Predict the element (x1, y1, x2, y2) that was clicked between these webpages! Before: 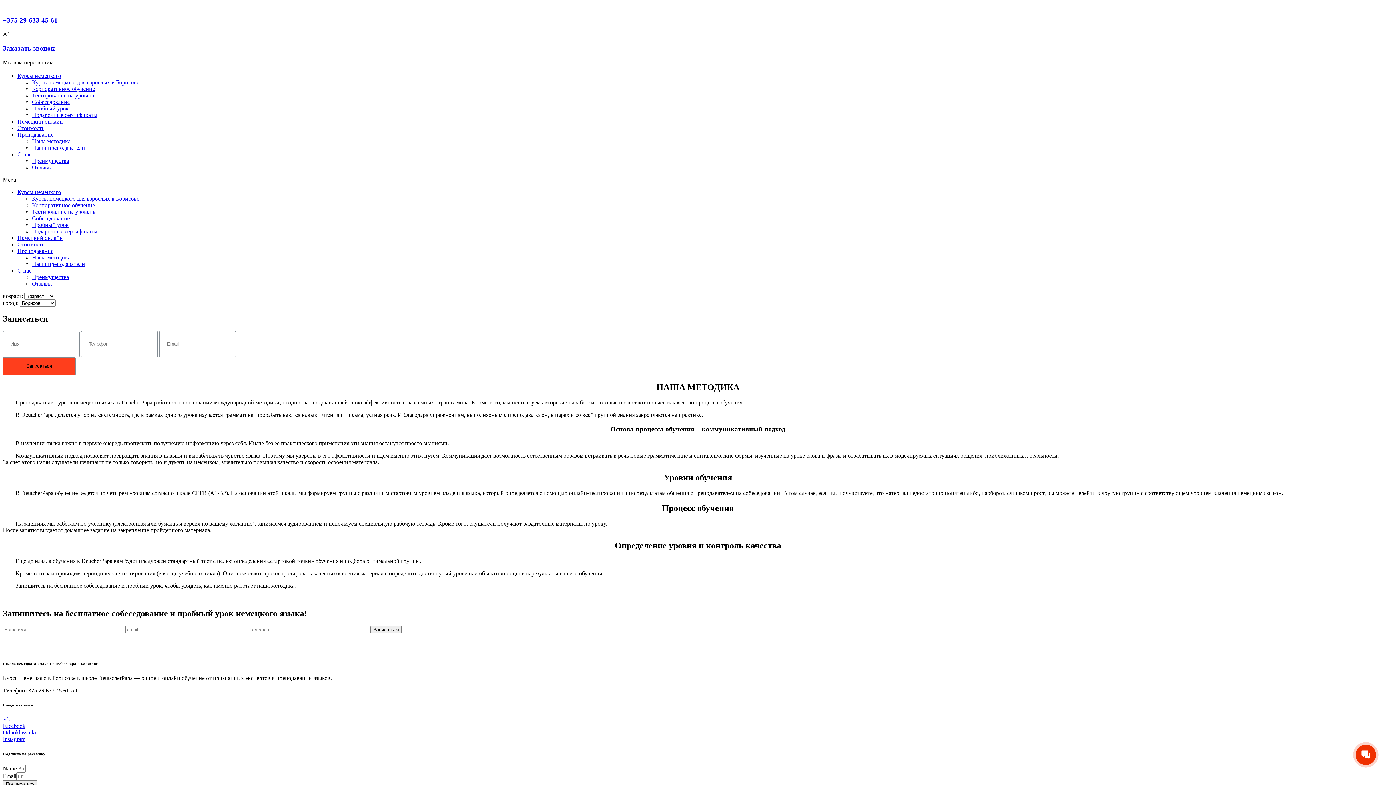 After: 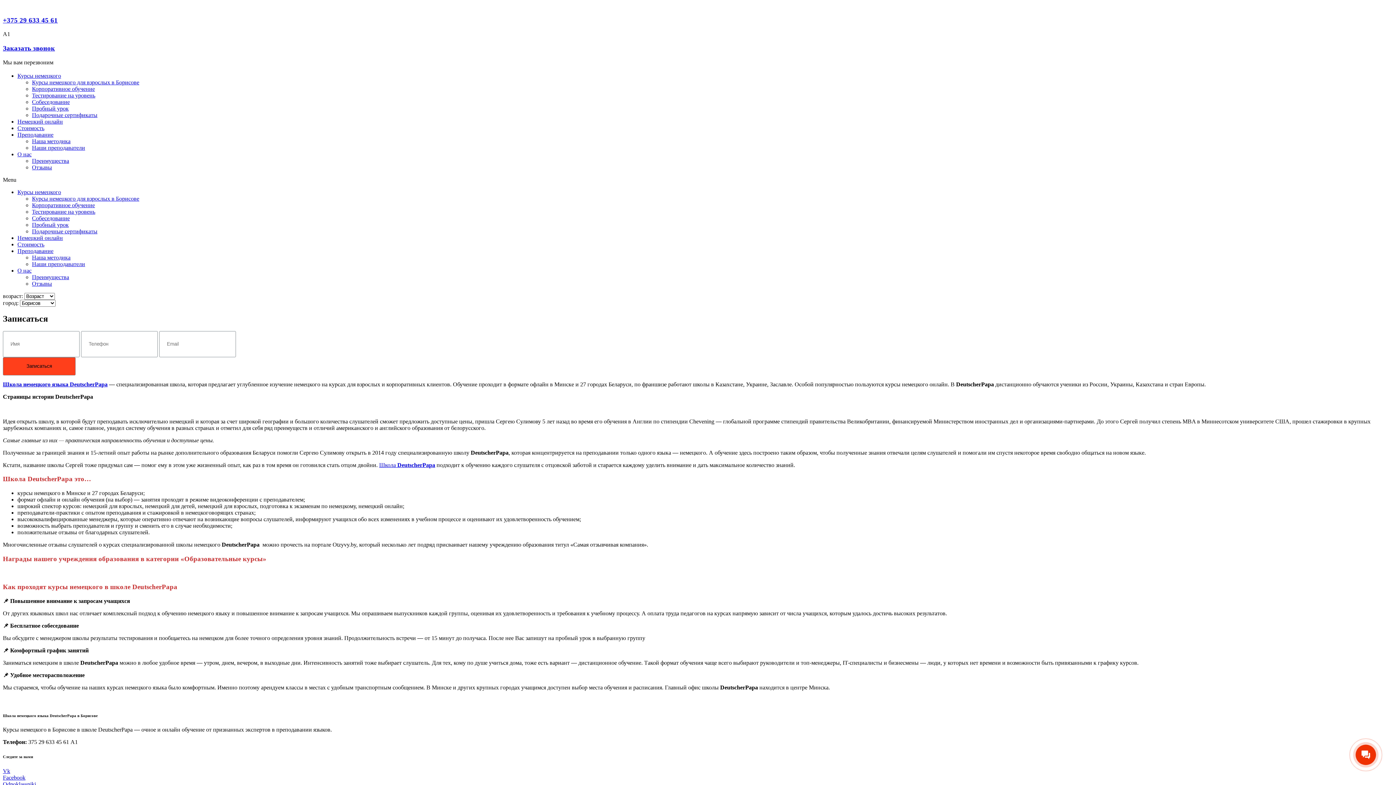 Action: bbox: (17, 151, 31, 157) label: О нас